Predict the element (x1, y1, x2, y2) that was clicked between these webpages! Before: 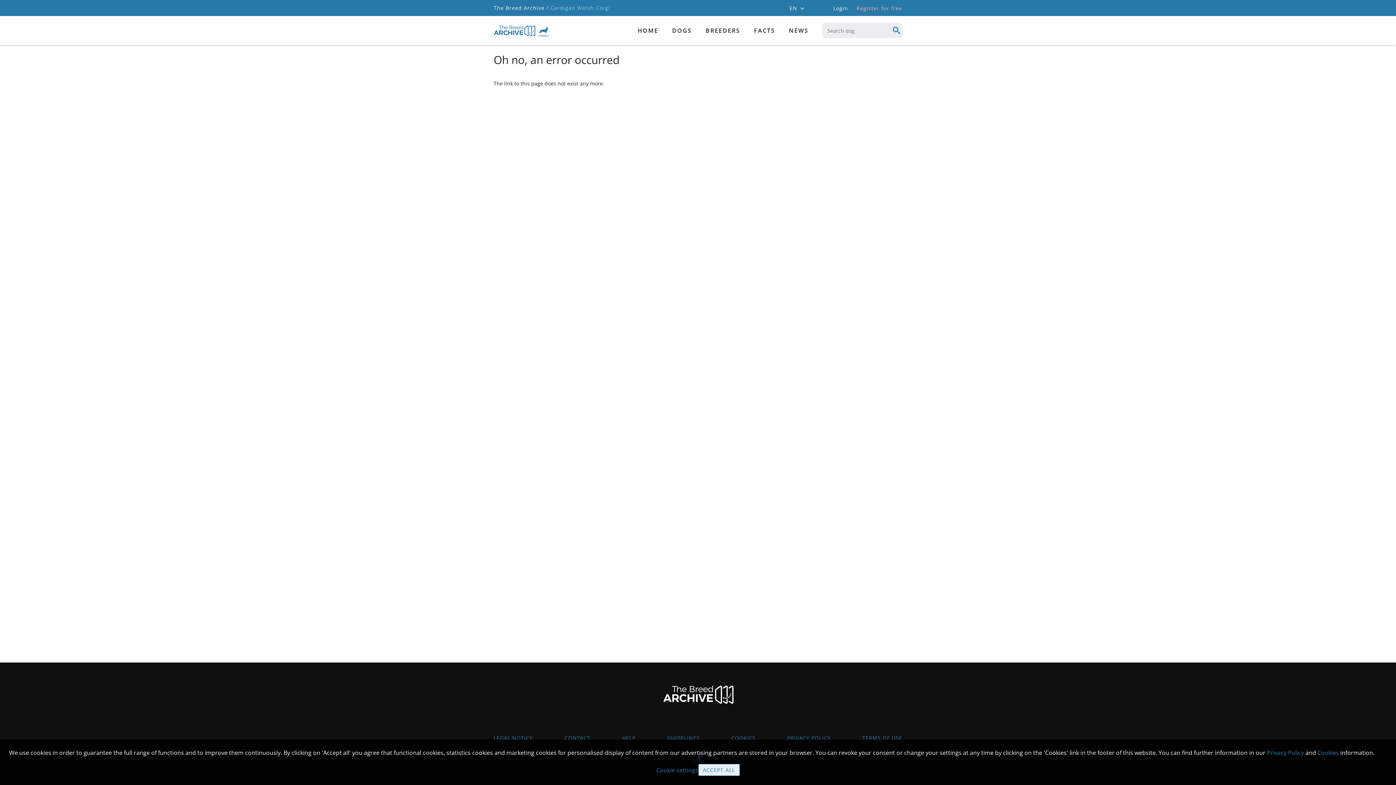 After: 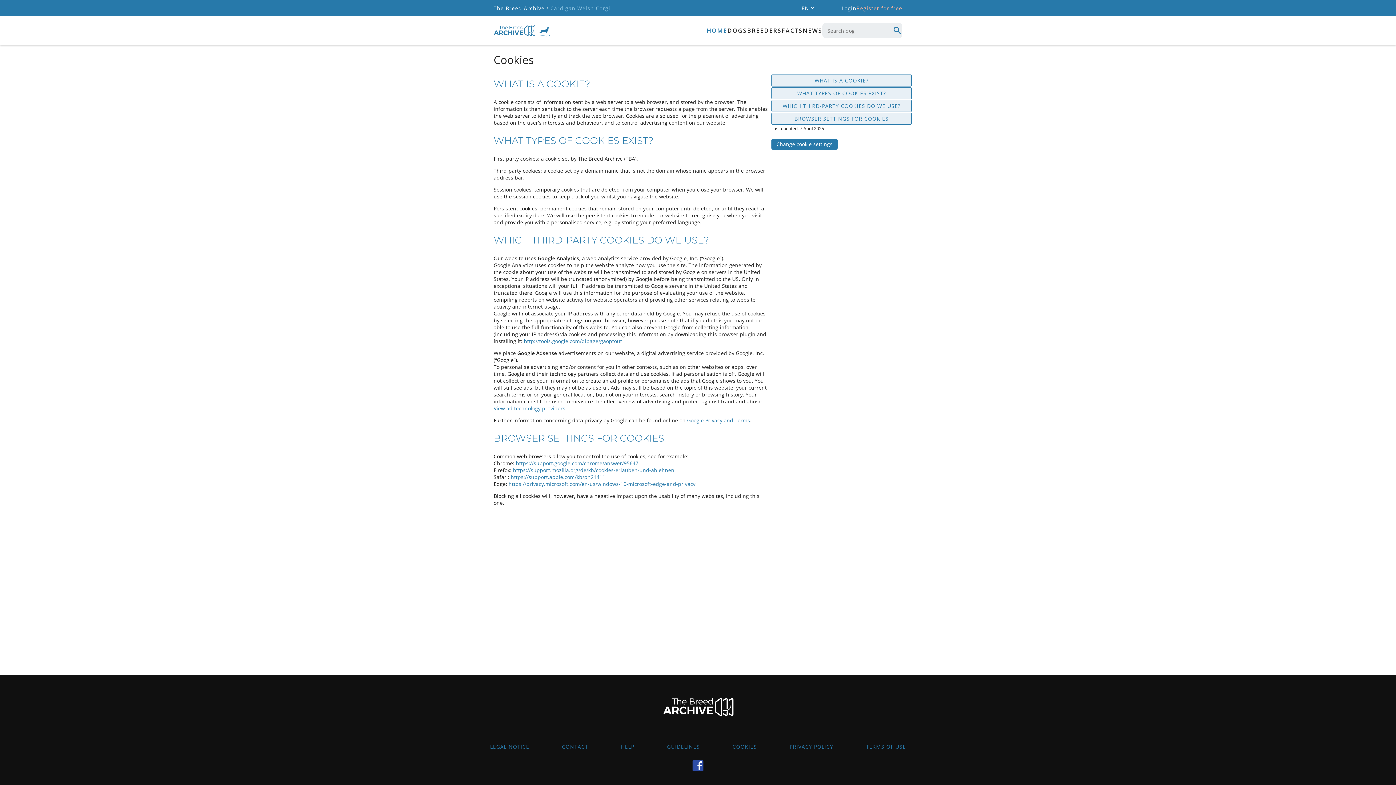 Action: bbox: (731, 734, 755, 741) label: COOKIES